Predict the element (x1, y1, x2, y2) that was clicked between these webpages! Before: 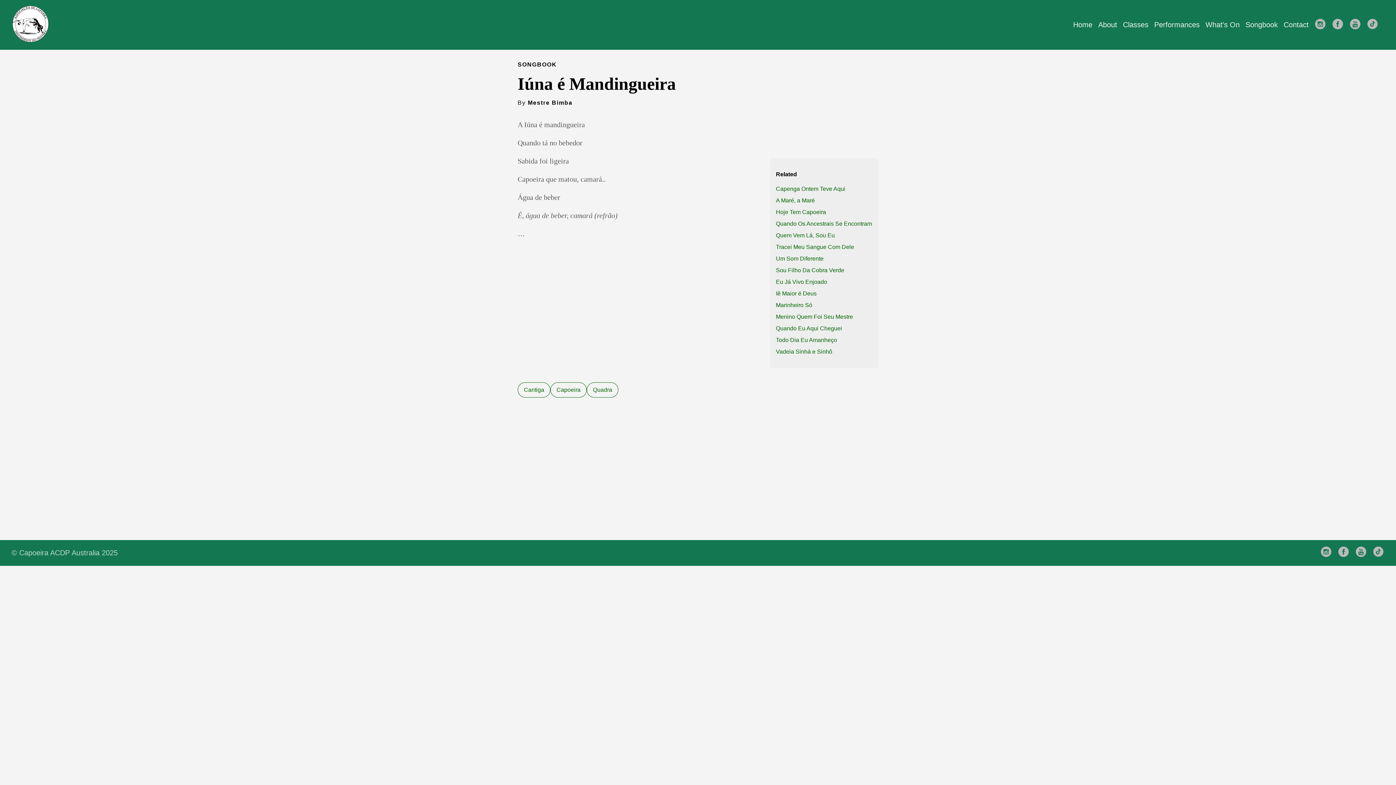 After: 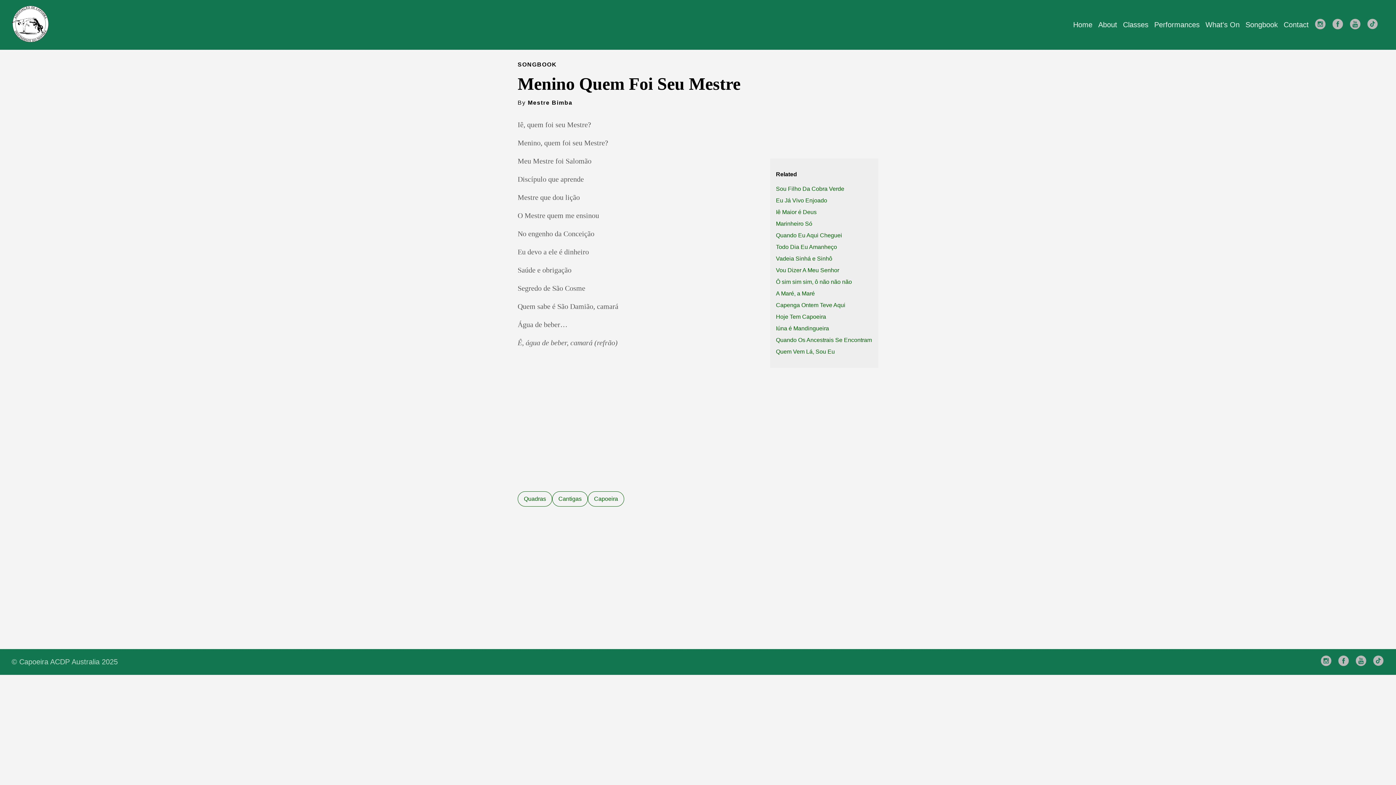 Action: label: Menino Quem Foi Seu Mestre bbox: (776, 313, 853, 319)